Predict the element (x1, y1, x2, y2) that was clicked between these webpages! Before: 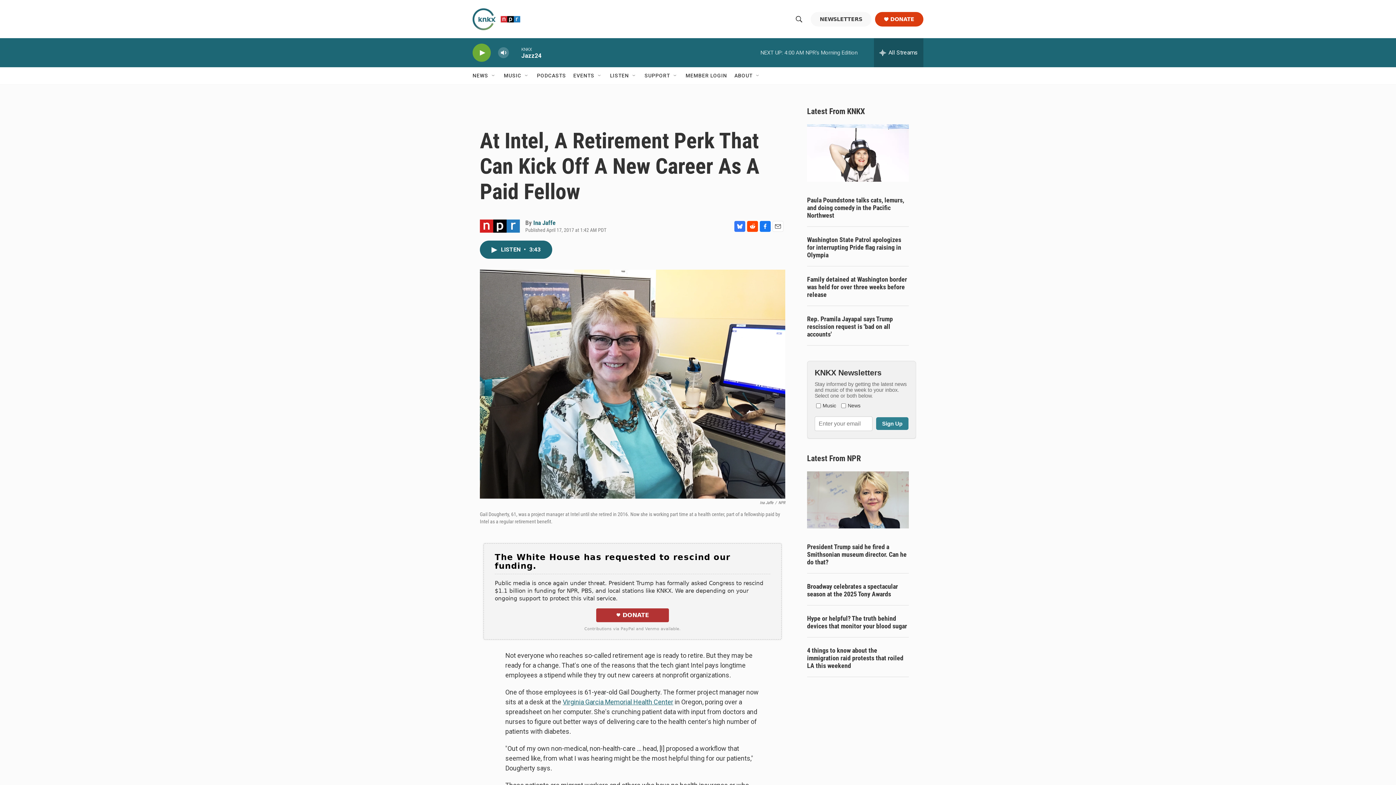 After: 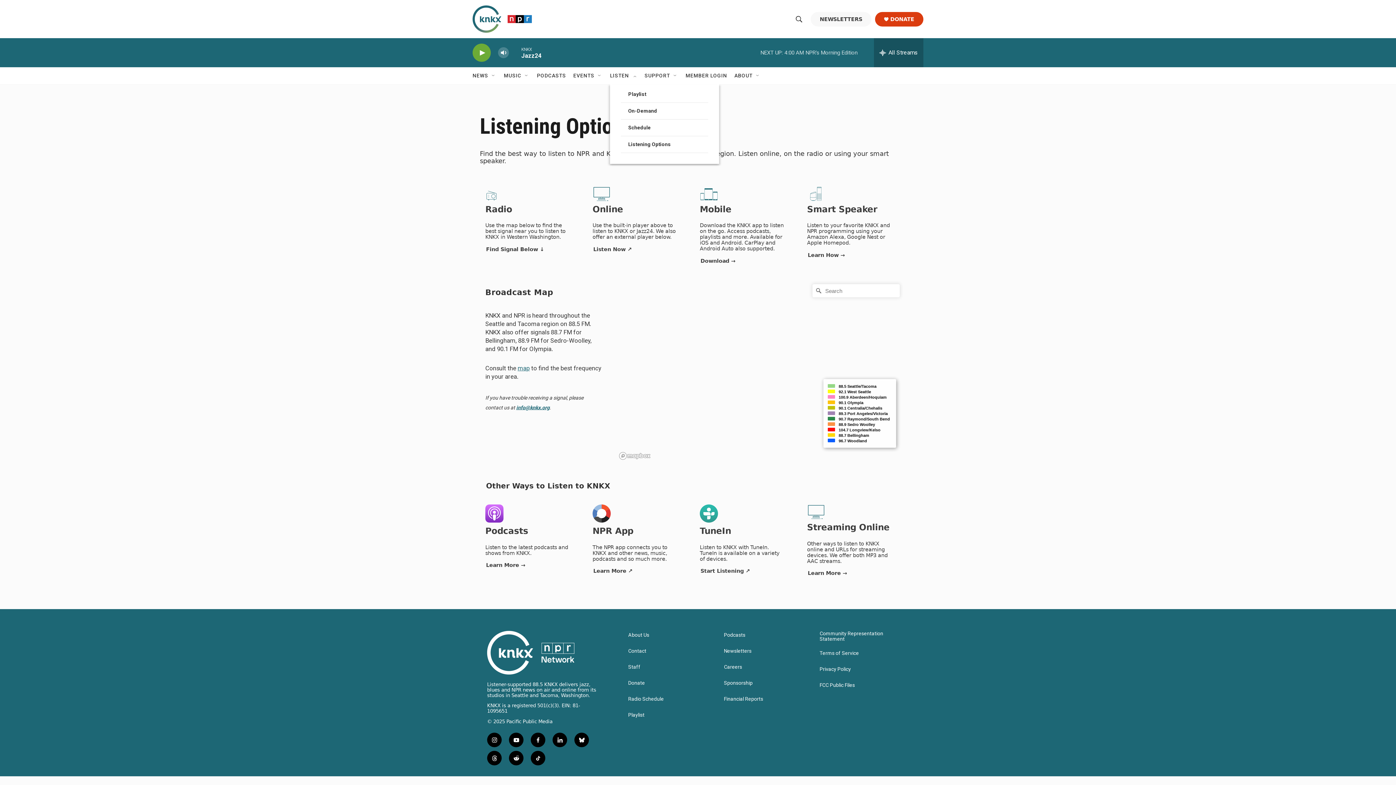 Action: label: LISTEN bbox: (610, 67, 629, 84)